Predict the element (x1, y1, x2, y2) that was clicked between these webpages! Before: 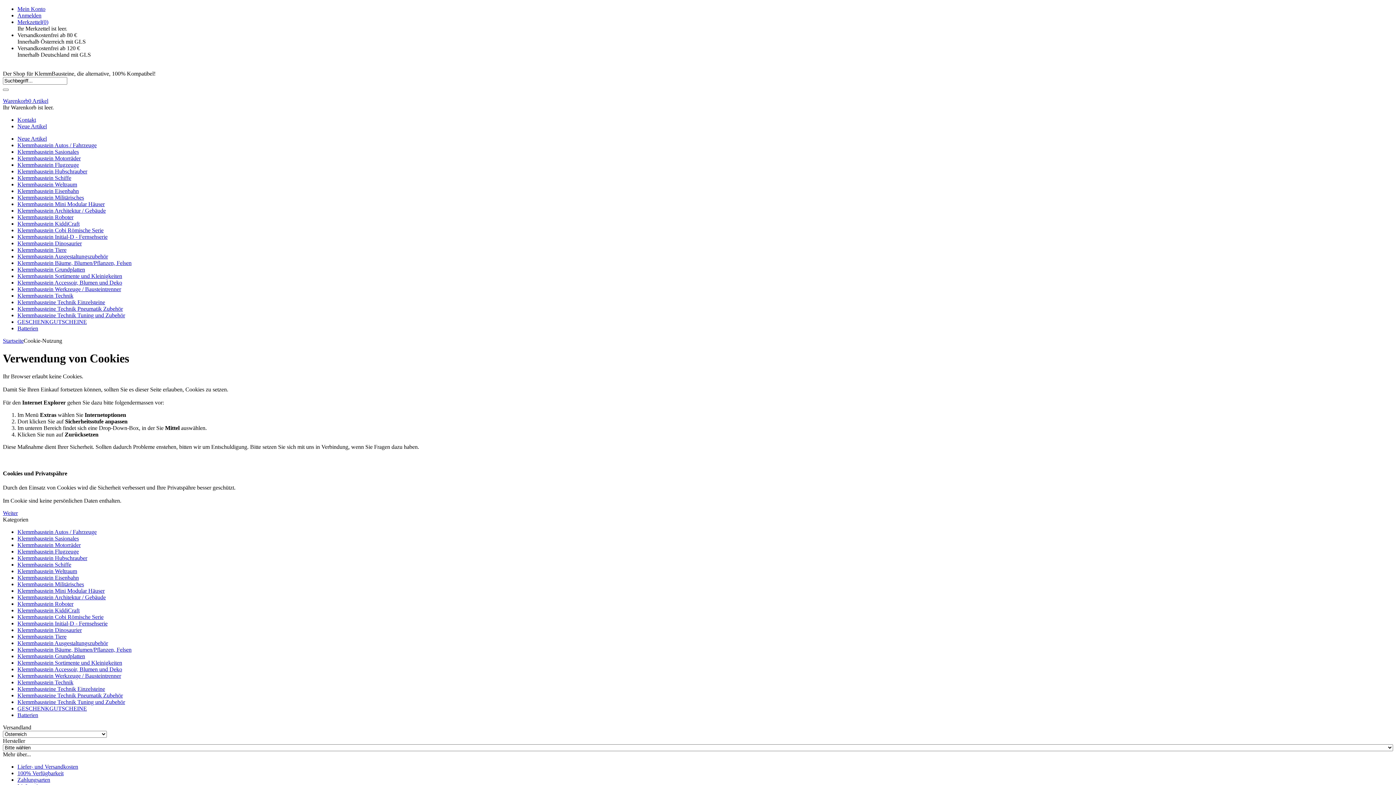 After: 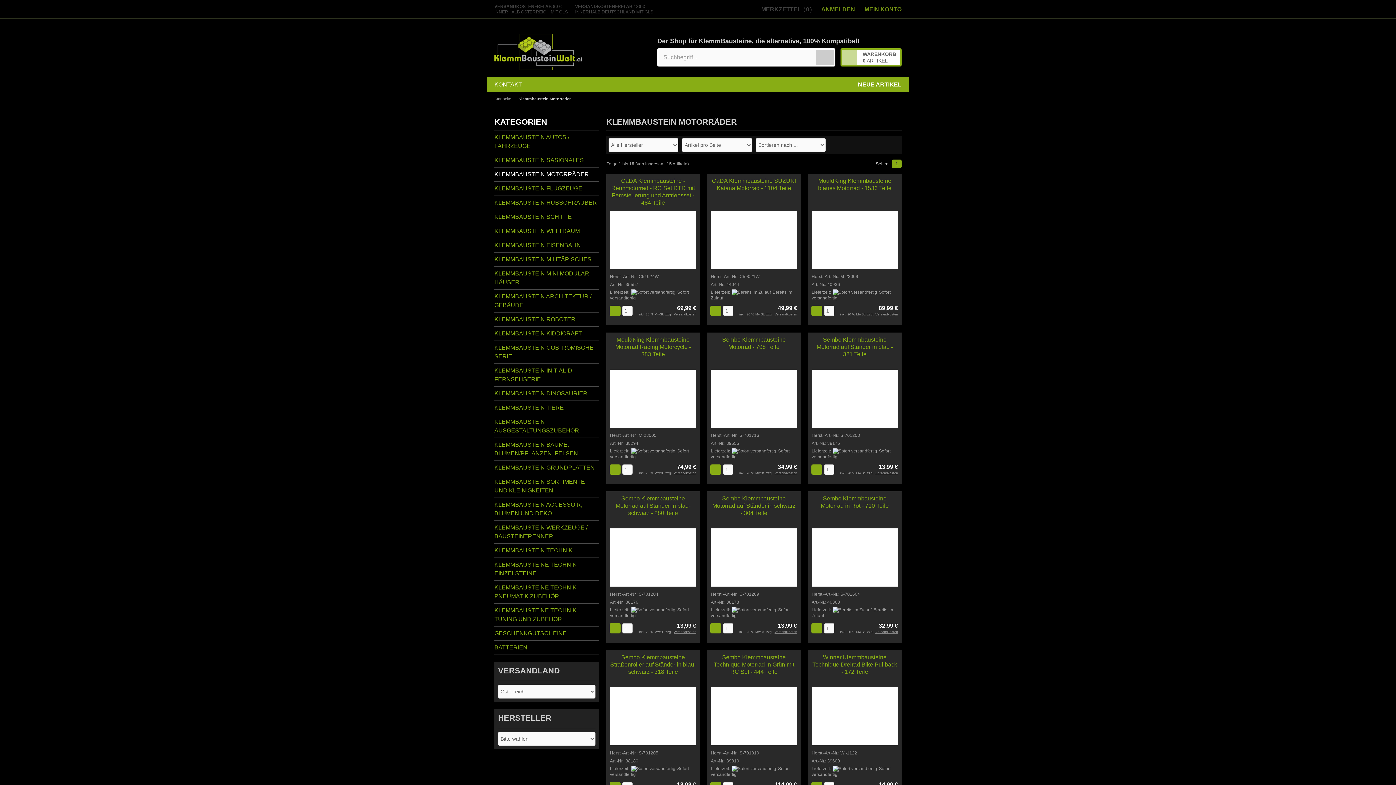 Action: label: Klemmbaustein Motorräder bbox: (17, 542, 80, 548)